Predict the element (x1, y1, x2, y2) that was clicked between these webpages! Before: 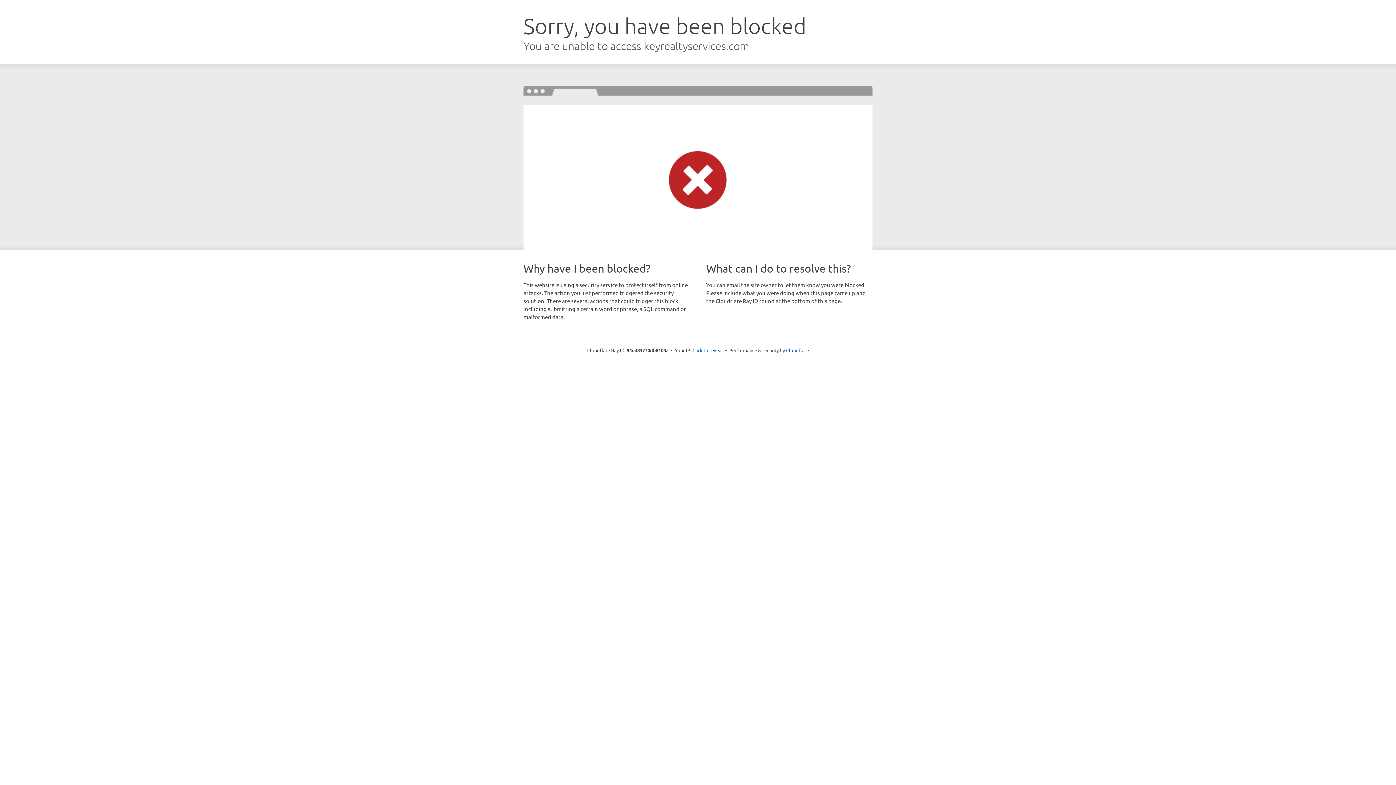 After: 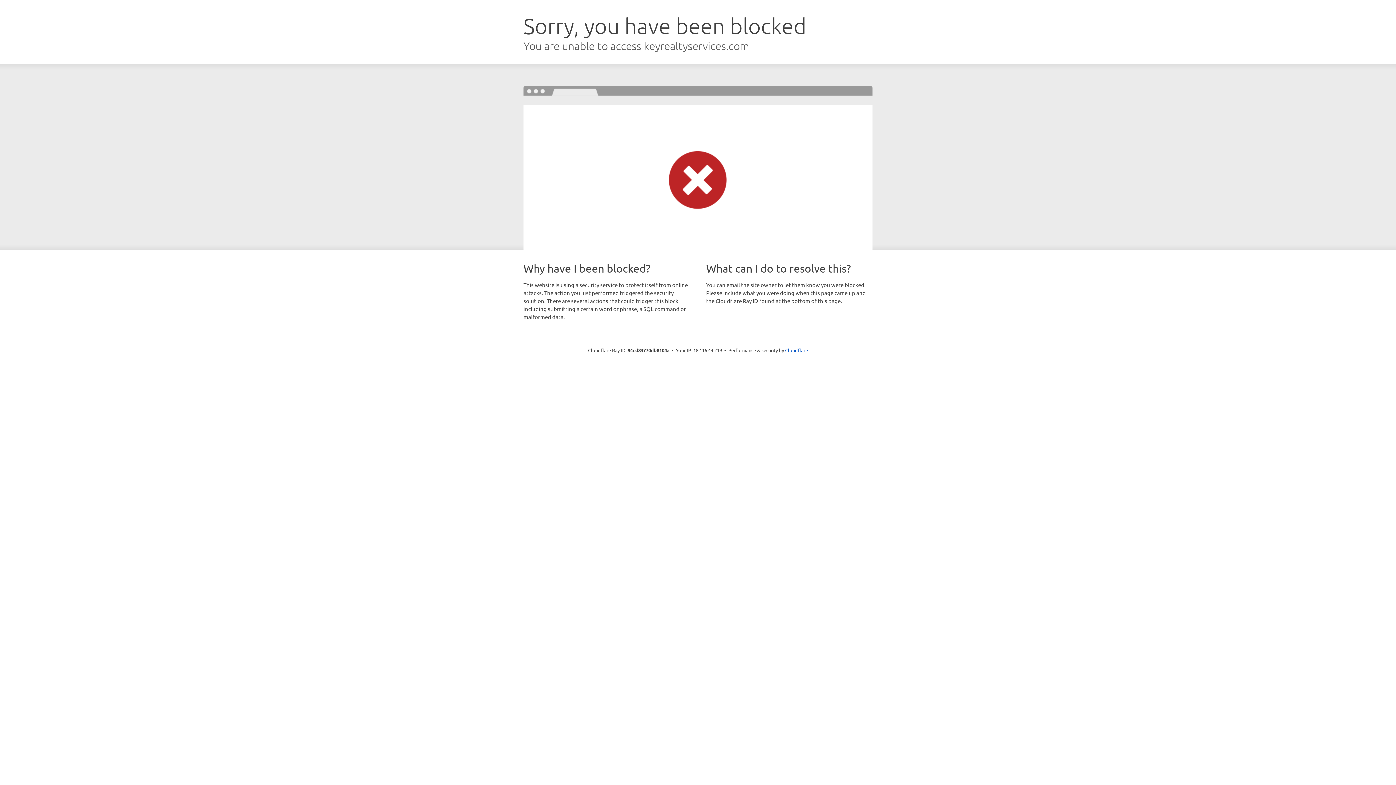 Action: label: Click to reveal bbox: (692, 346, 723, 353)